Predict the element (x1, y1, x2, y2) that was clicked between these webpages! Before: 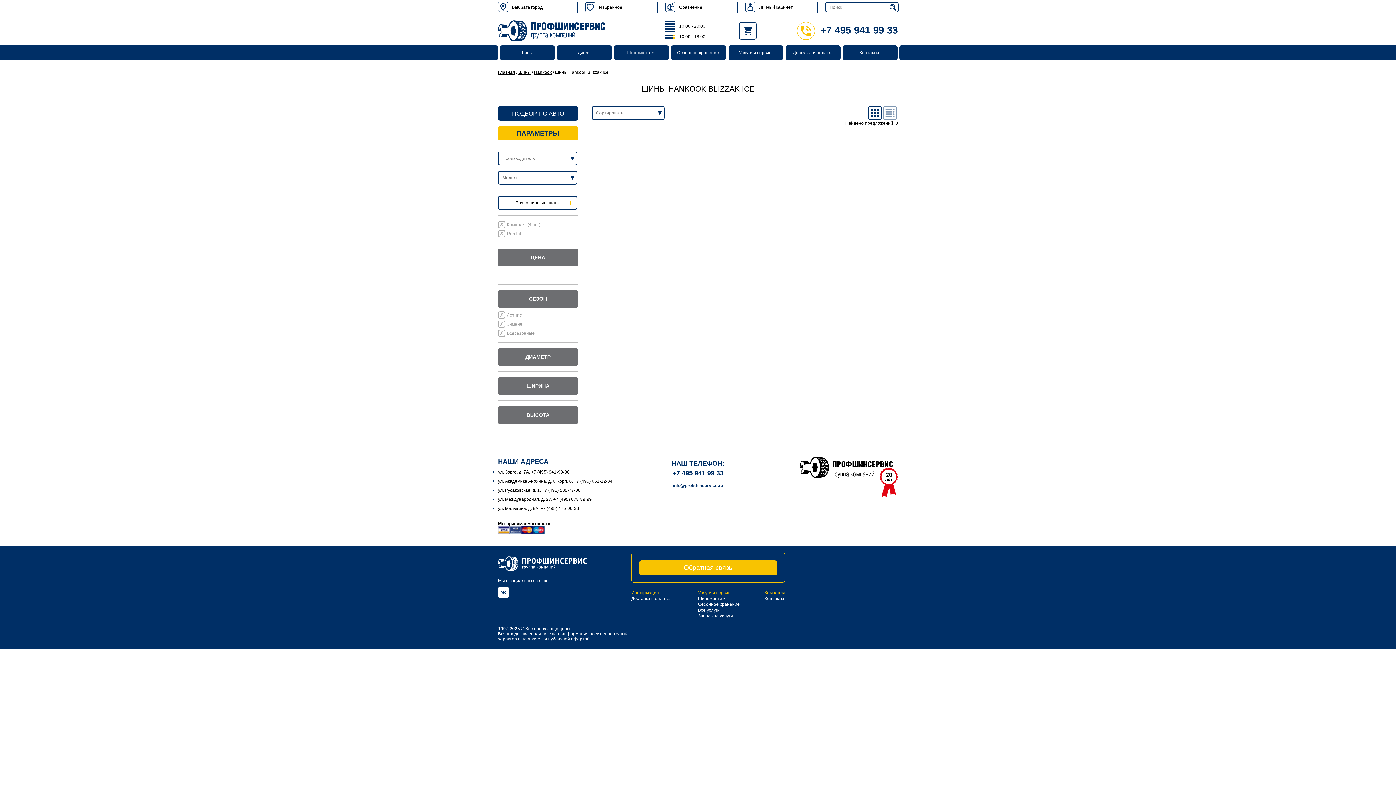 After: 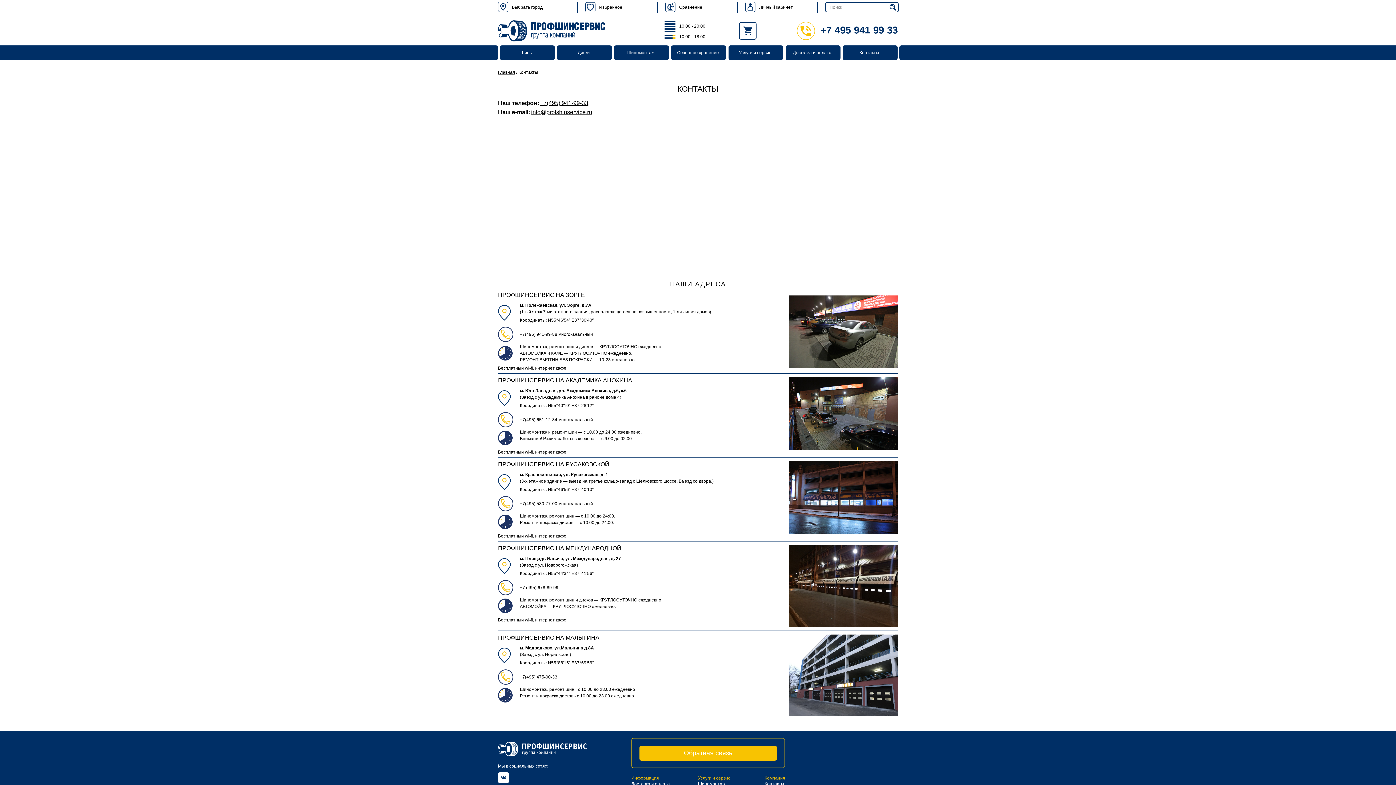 Action: bbox: (498, 488, 580, 493) label: ул. Русаковская, д. 1, +7 (495) 530-77-00